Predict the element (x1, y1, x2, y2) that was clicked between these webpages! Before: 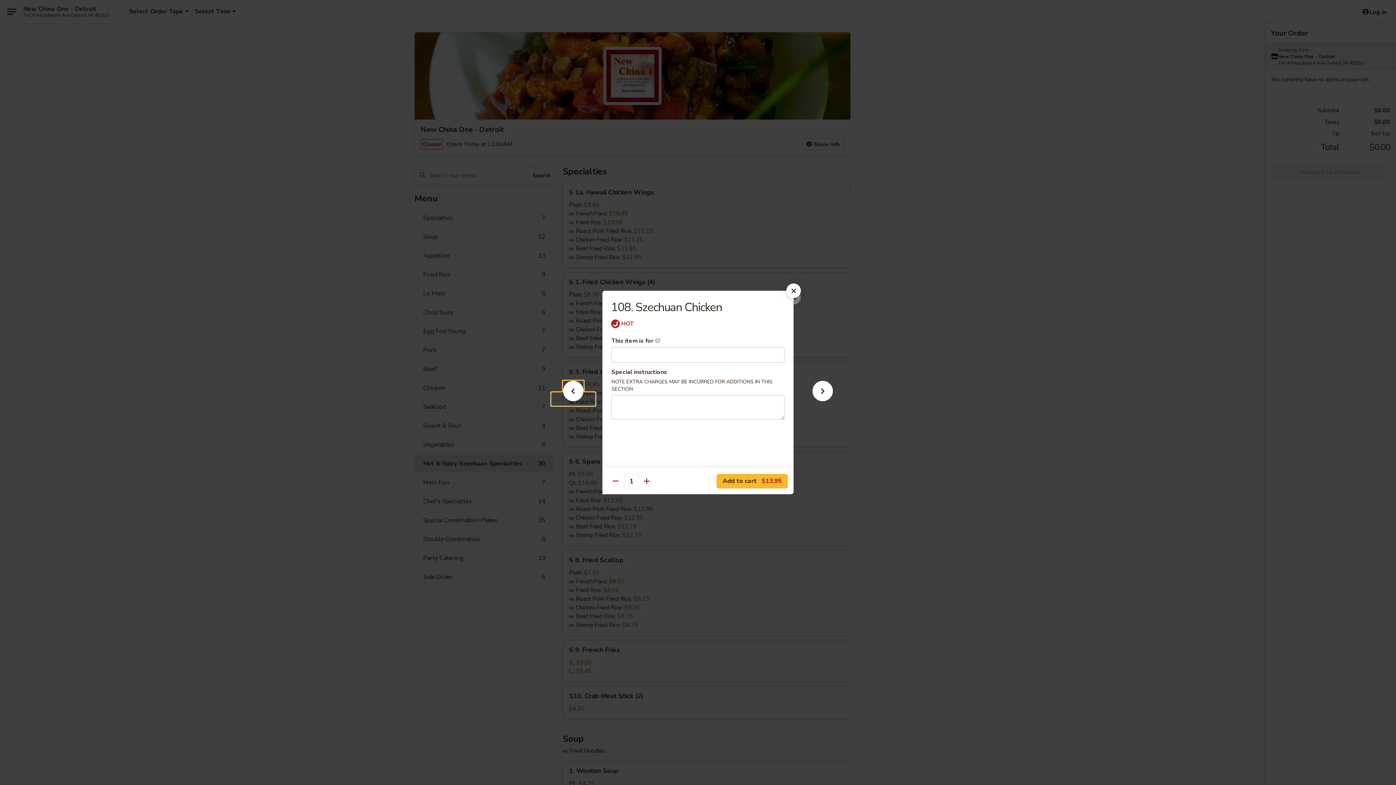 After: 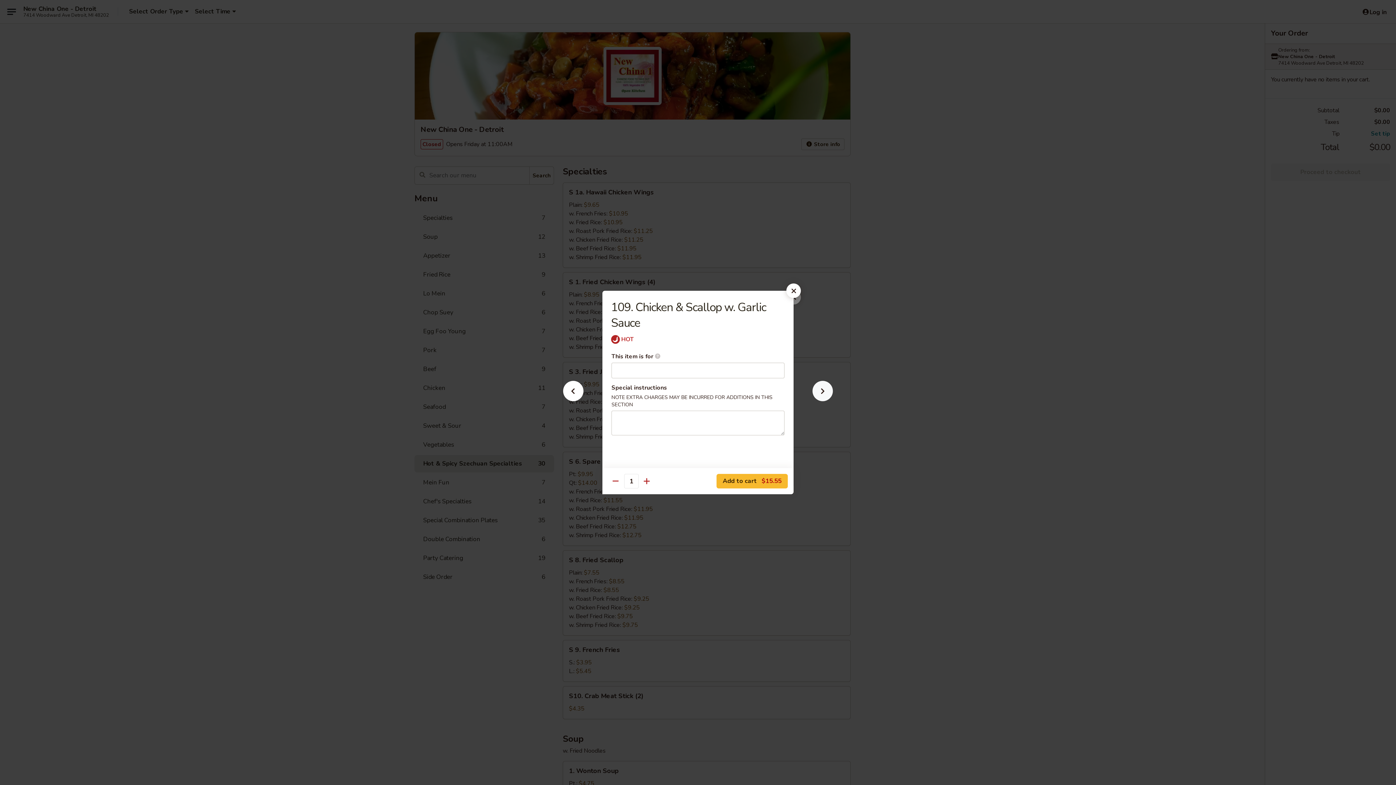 Action: bbox: (801, 392, 844, 405)